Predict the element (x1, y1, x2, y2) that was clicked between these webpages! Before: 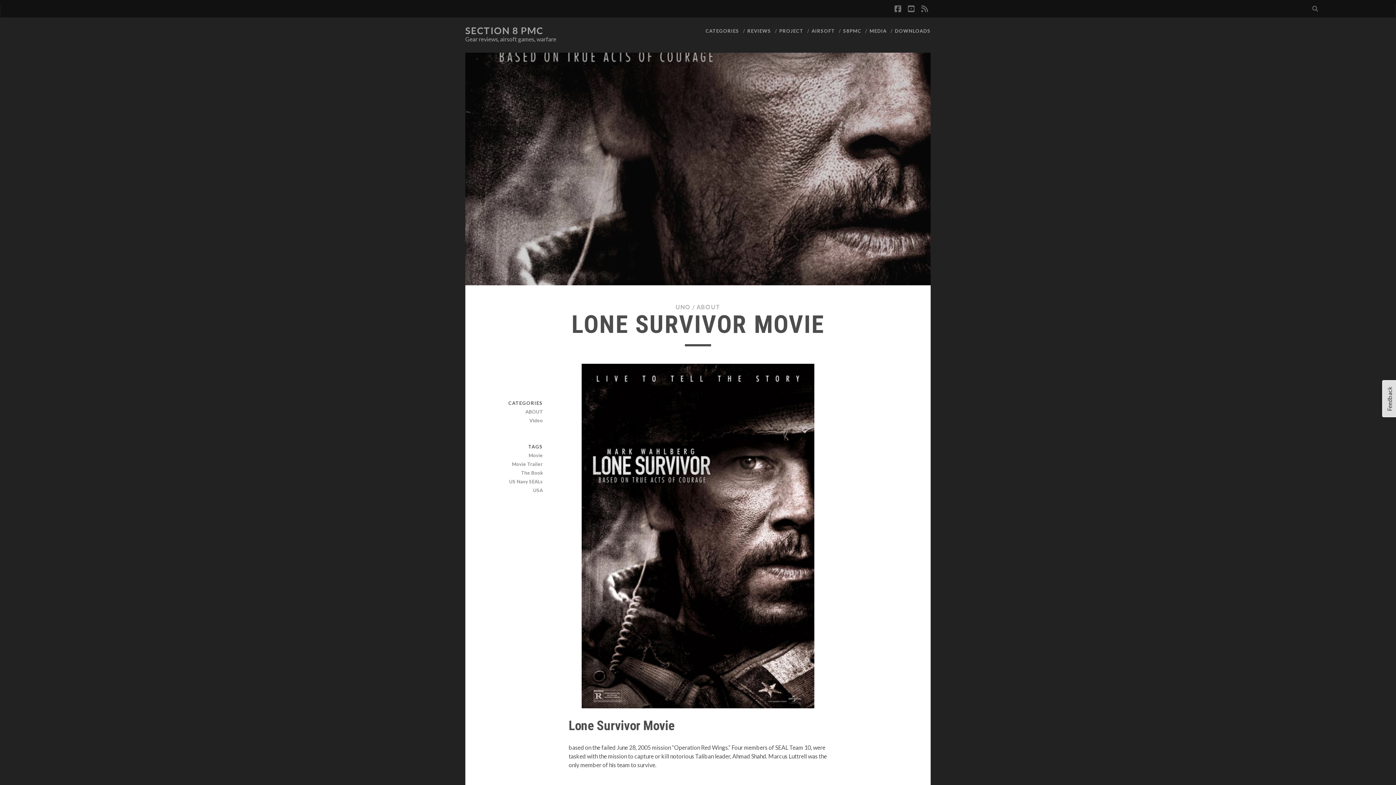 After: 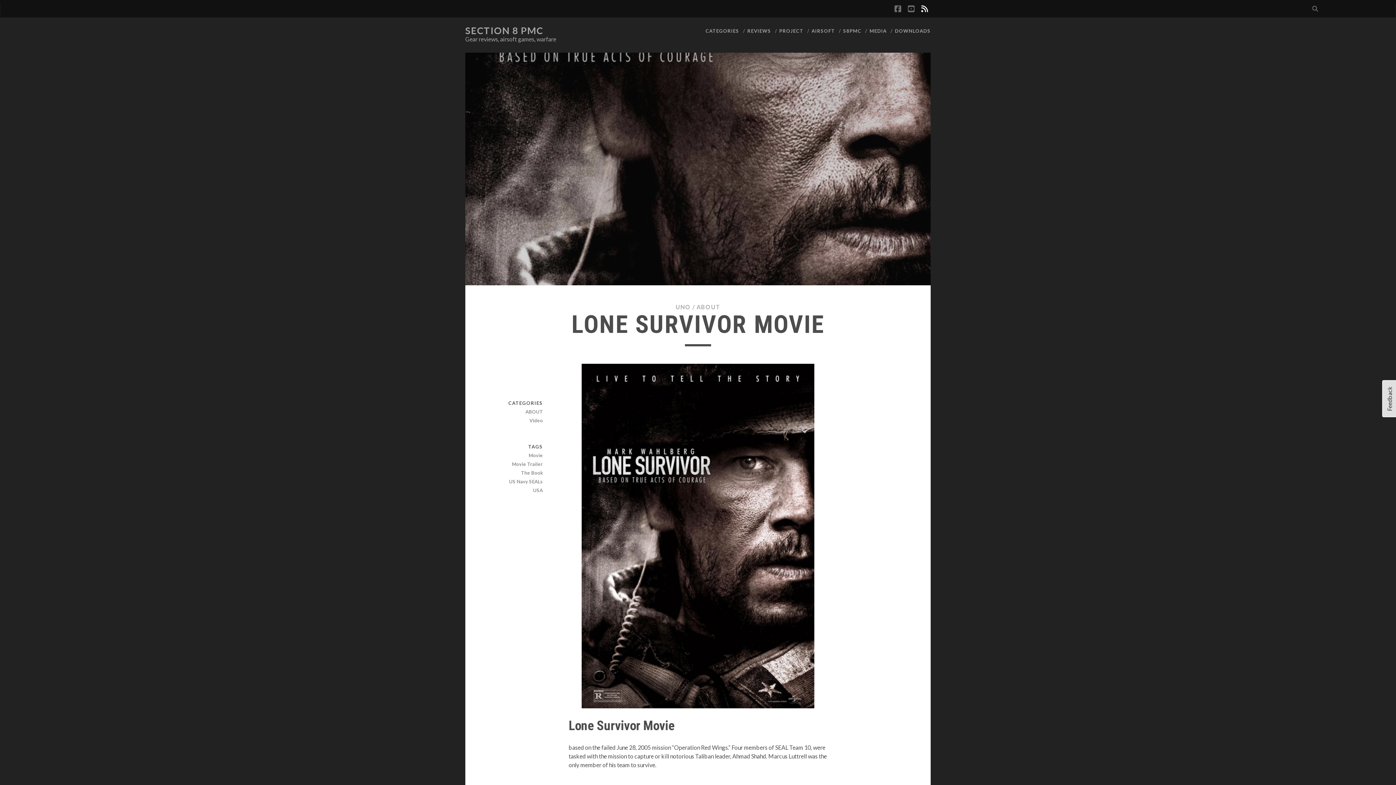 Action: bbox: (921, 2, 928, 15) label: rss